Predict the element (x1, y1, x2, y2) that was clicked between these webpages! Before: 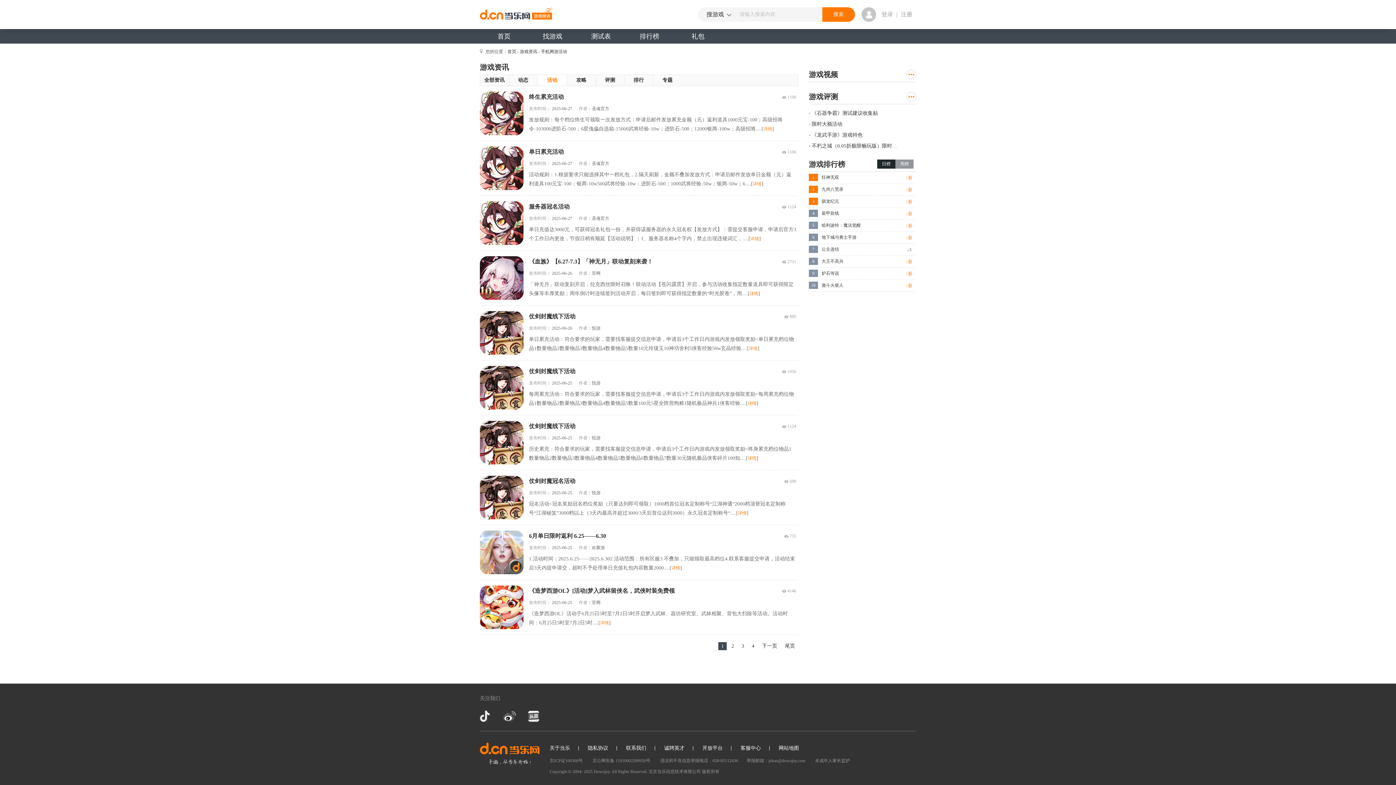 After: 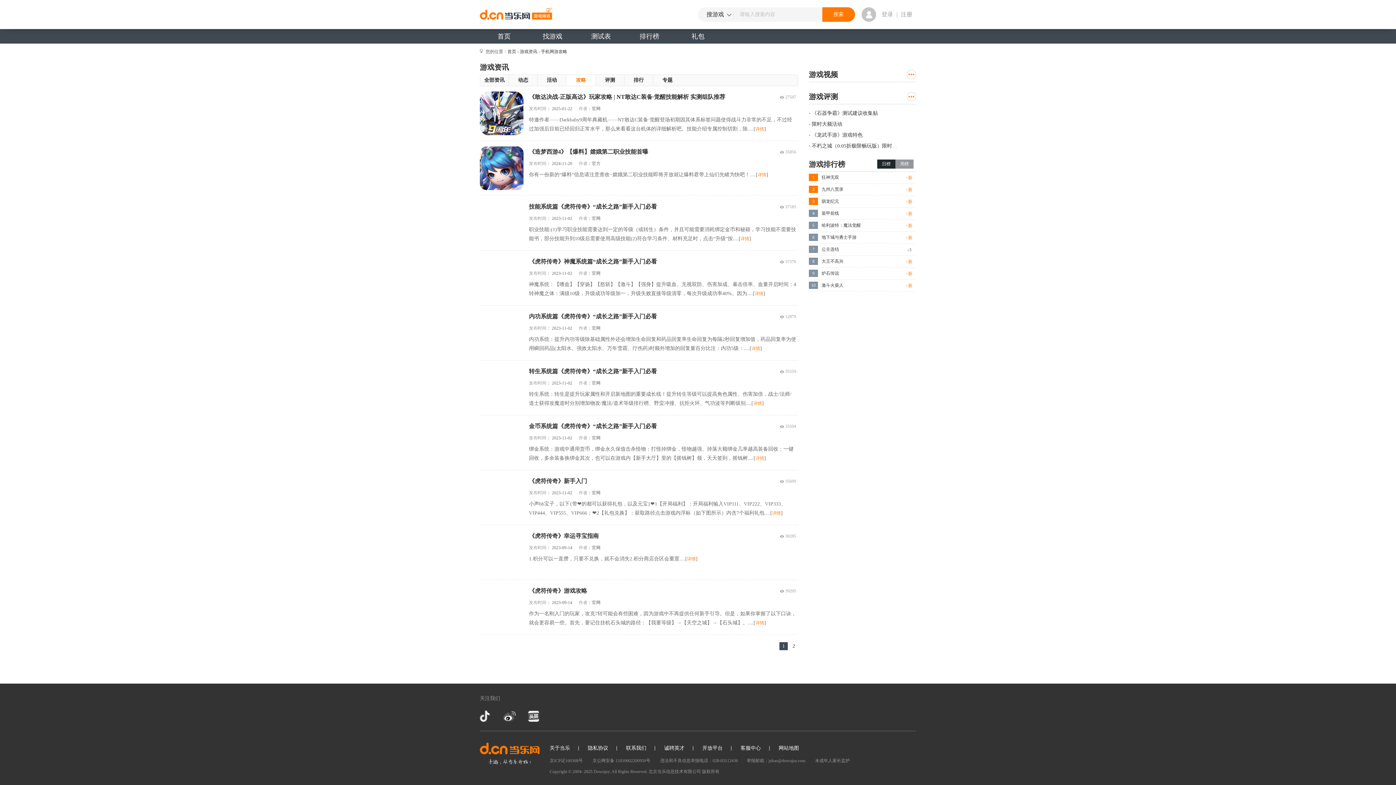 Action: label: 攻略 bbox: (567, 74, 595, 85)